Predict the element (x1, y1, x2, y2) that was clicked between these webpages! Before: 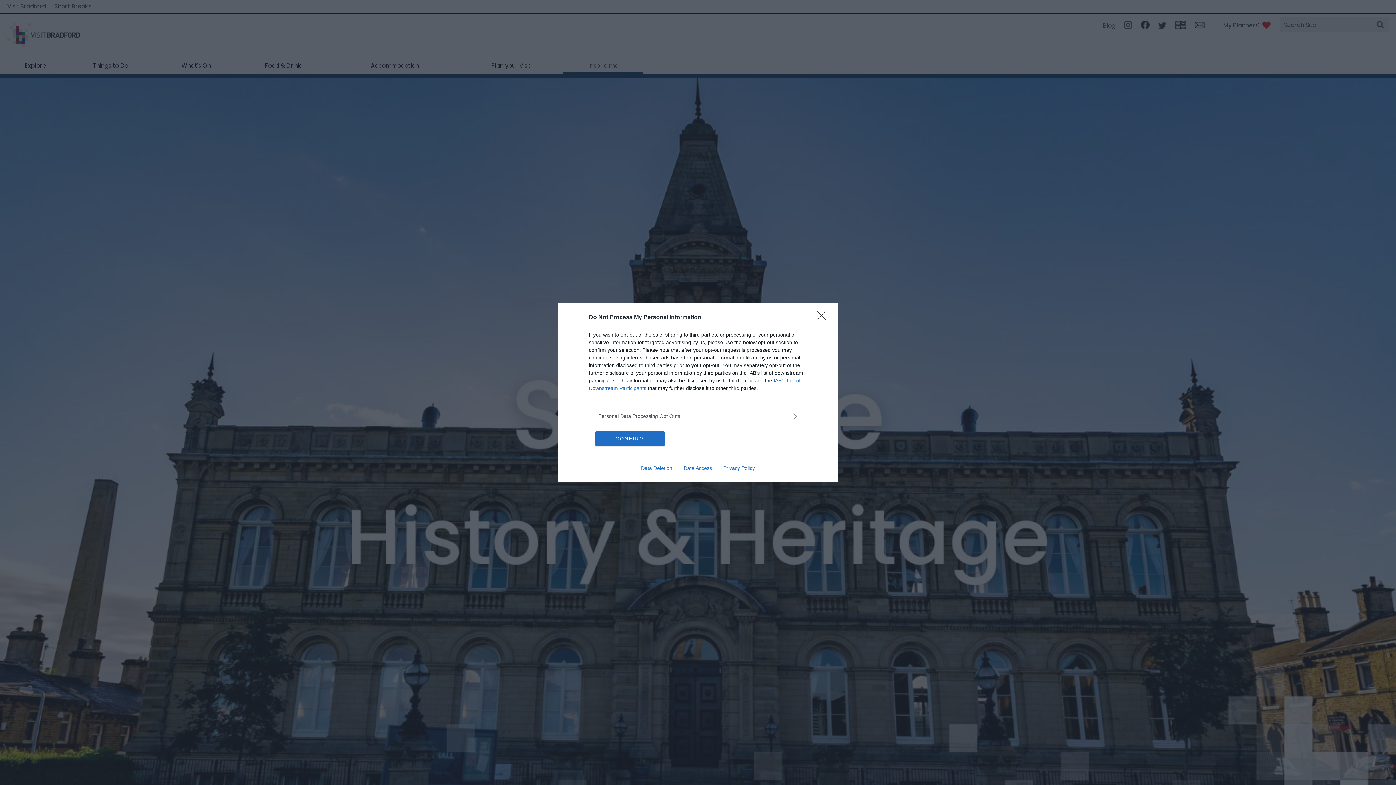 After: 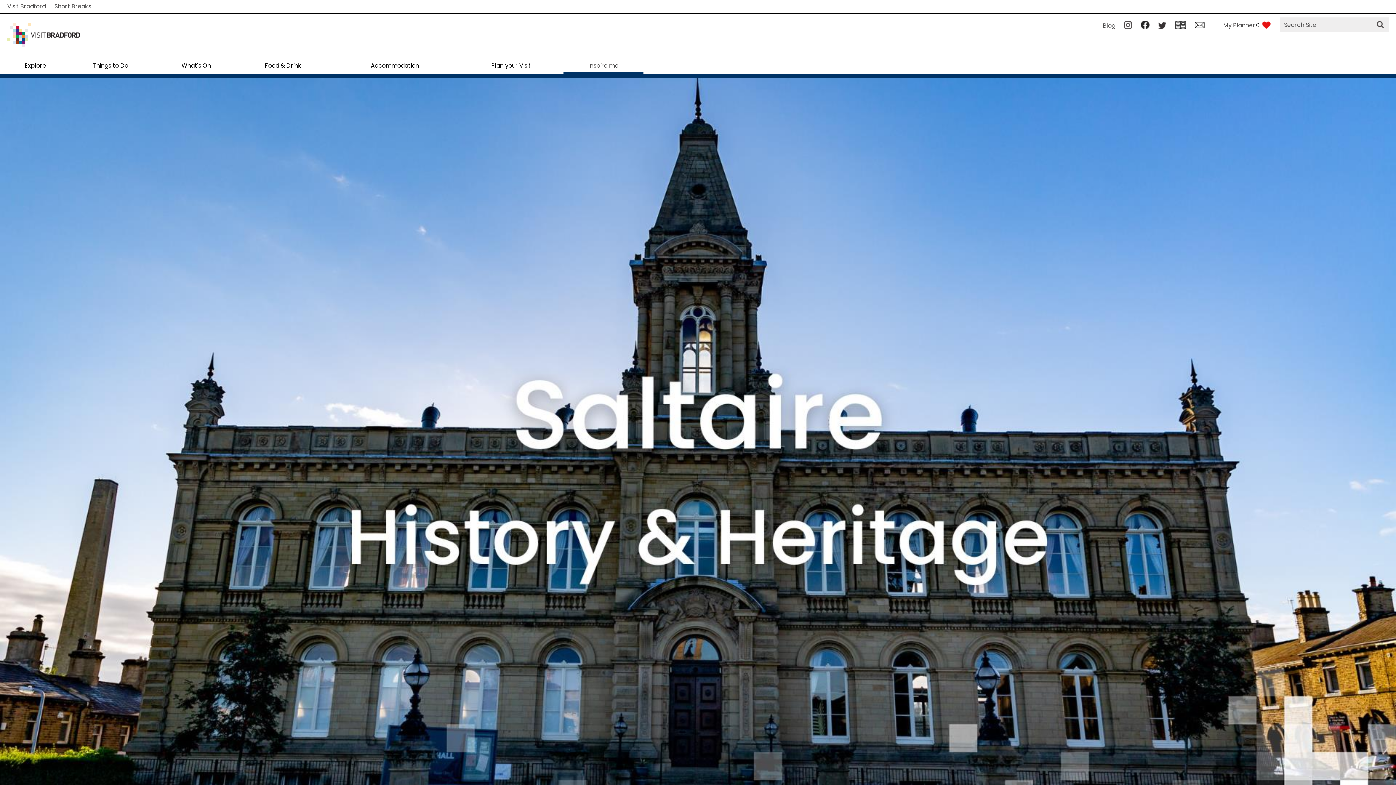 Action: bbox: (817, 310, 830, 324) label: Close